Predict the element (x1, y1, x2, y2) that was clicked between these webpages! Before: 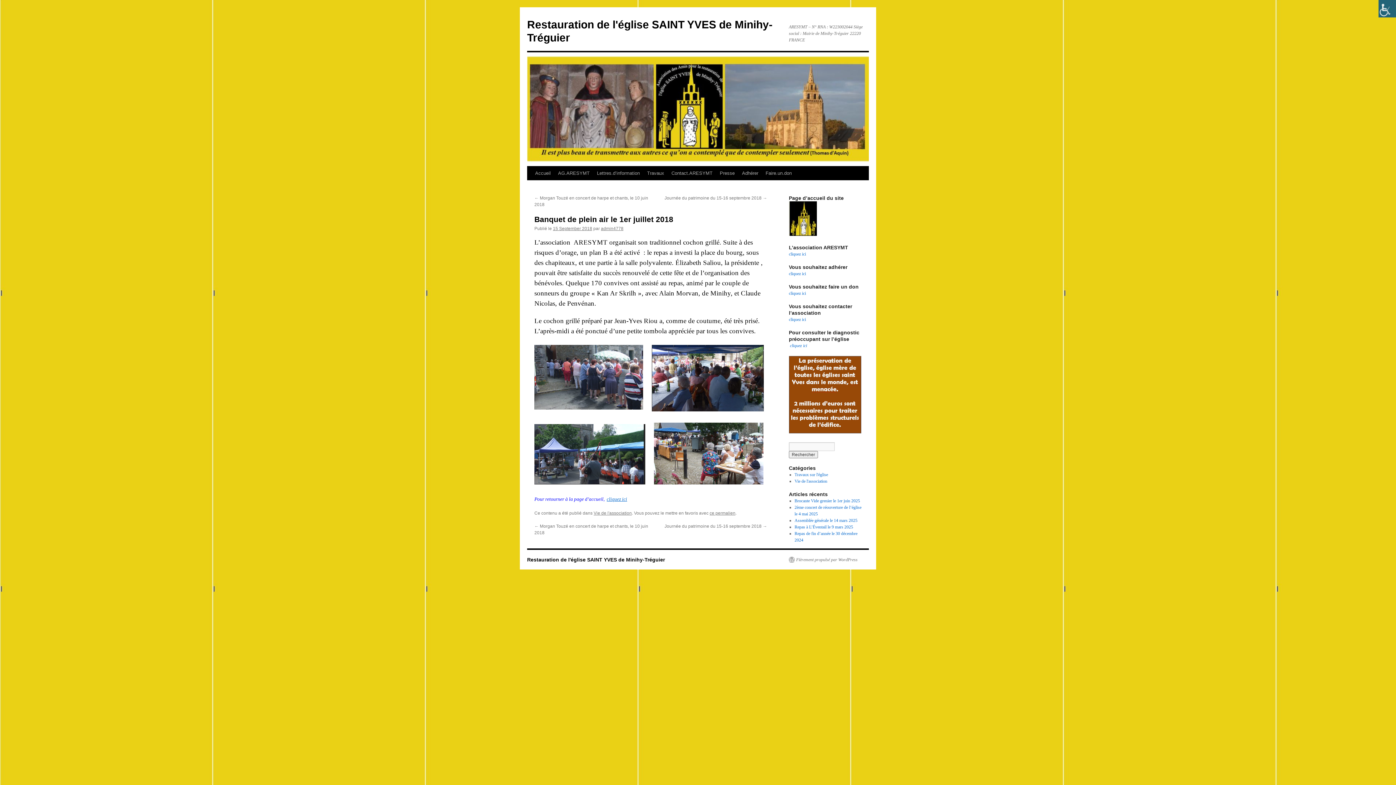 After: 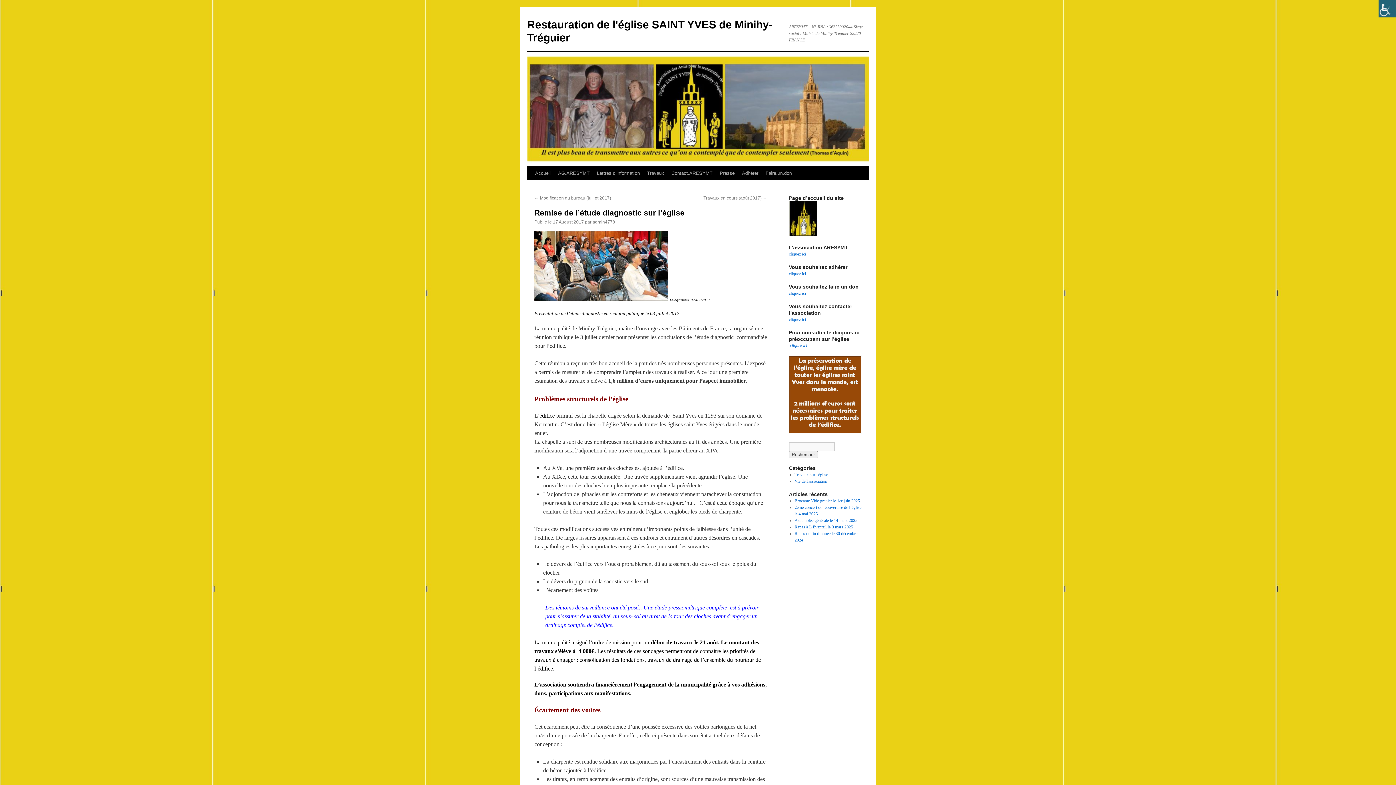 Action: label: cliquez ici bbox: (790, 343, 807, 348)